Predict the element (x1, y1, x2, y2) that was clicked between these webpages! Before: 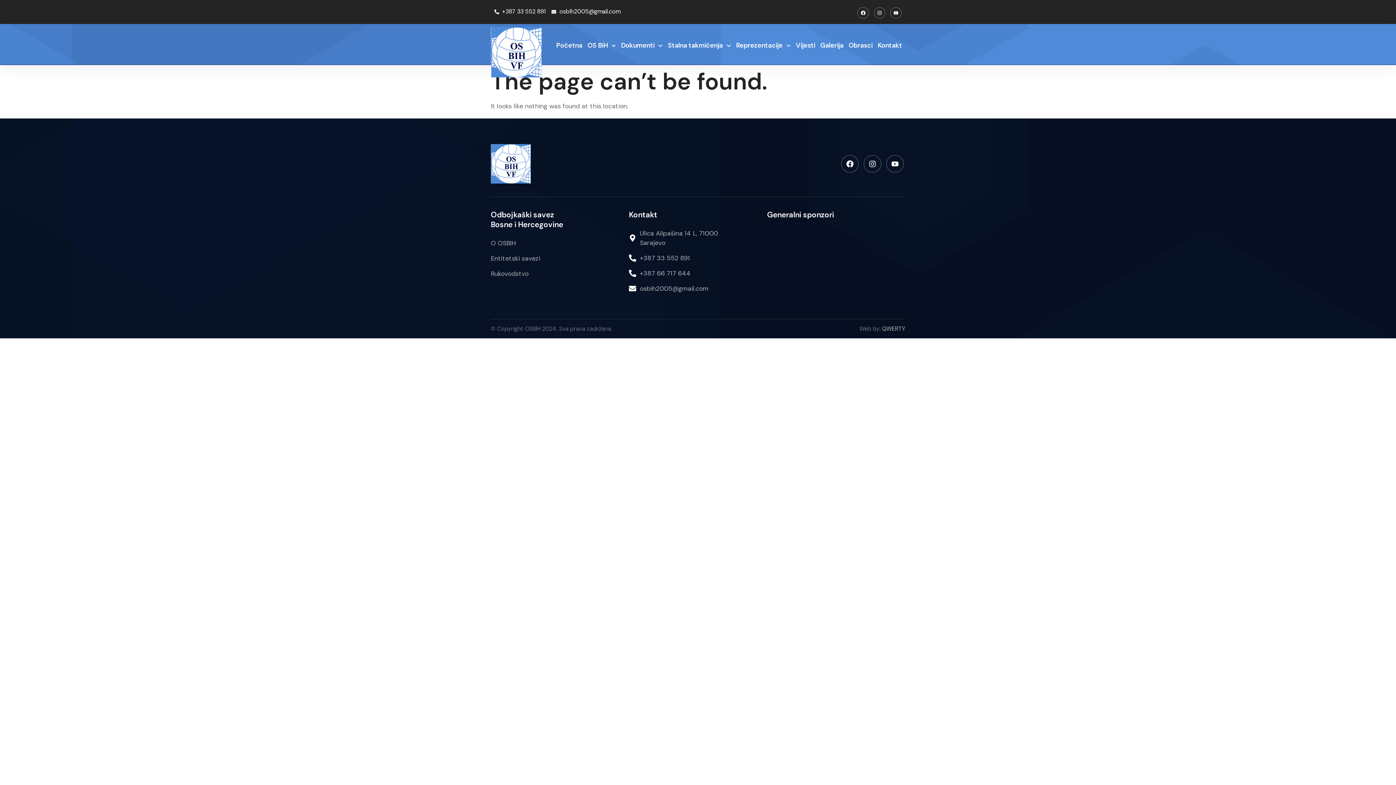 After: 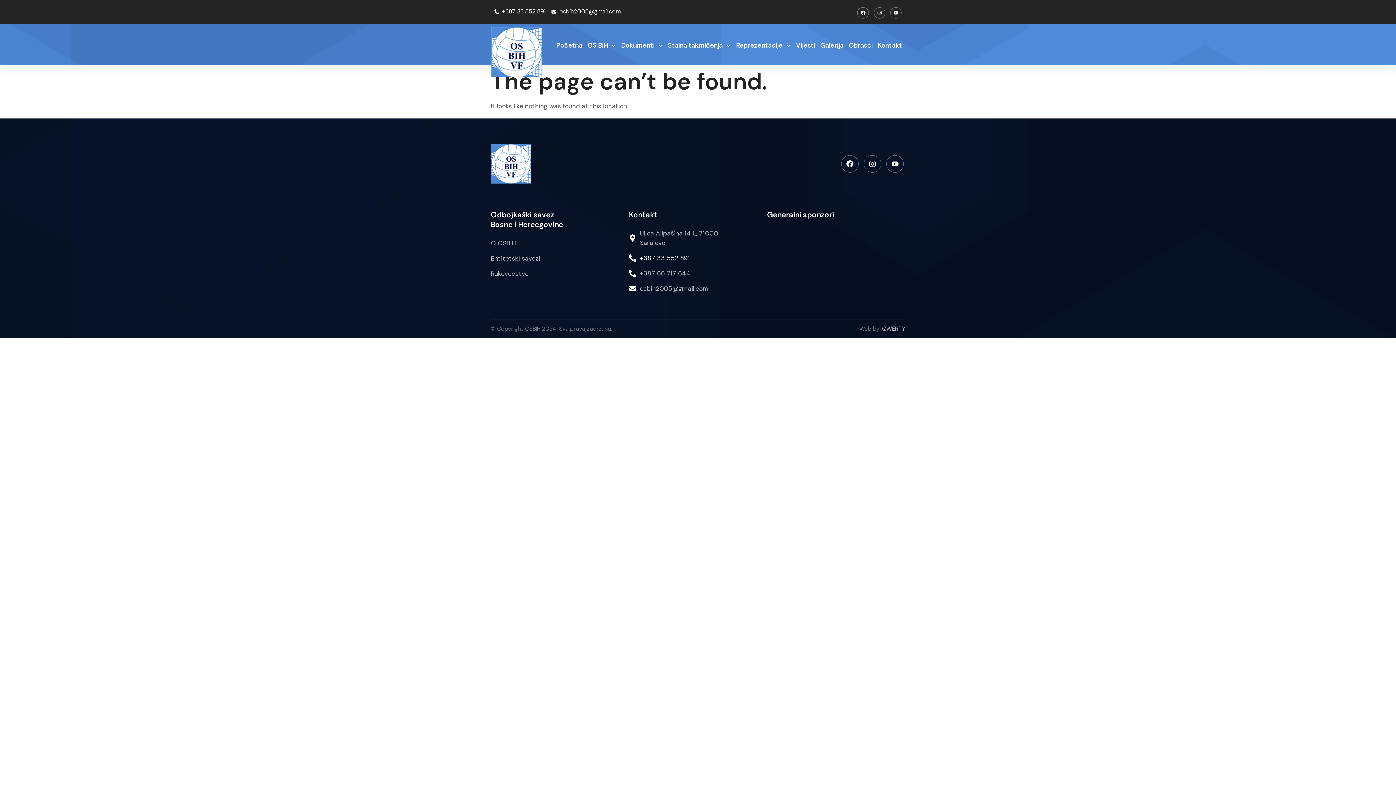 Action: label: +387 33 552 891 bbox: (629, 253, 745, 263)